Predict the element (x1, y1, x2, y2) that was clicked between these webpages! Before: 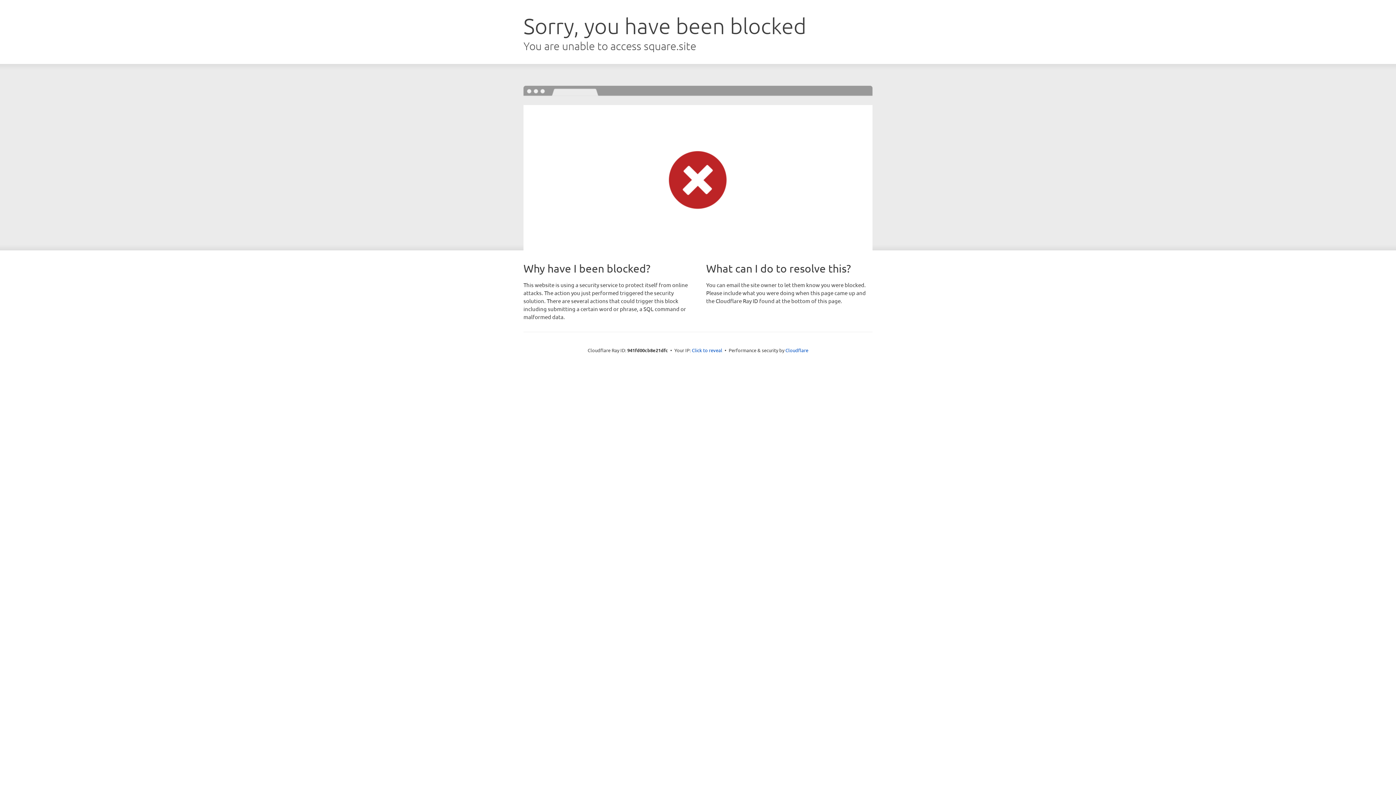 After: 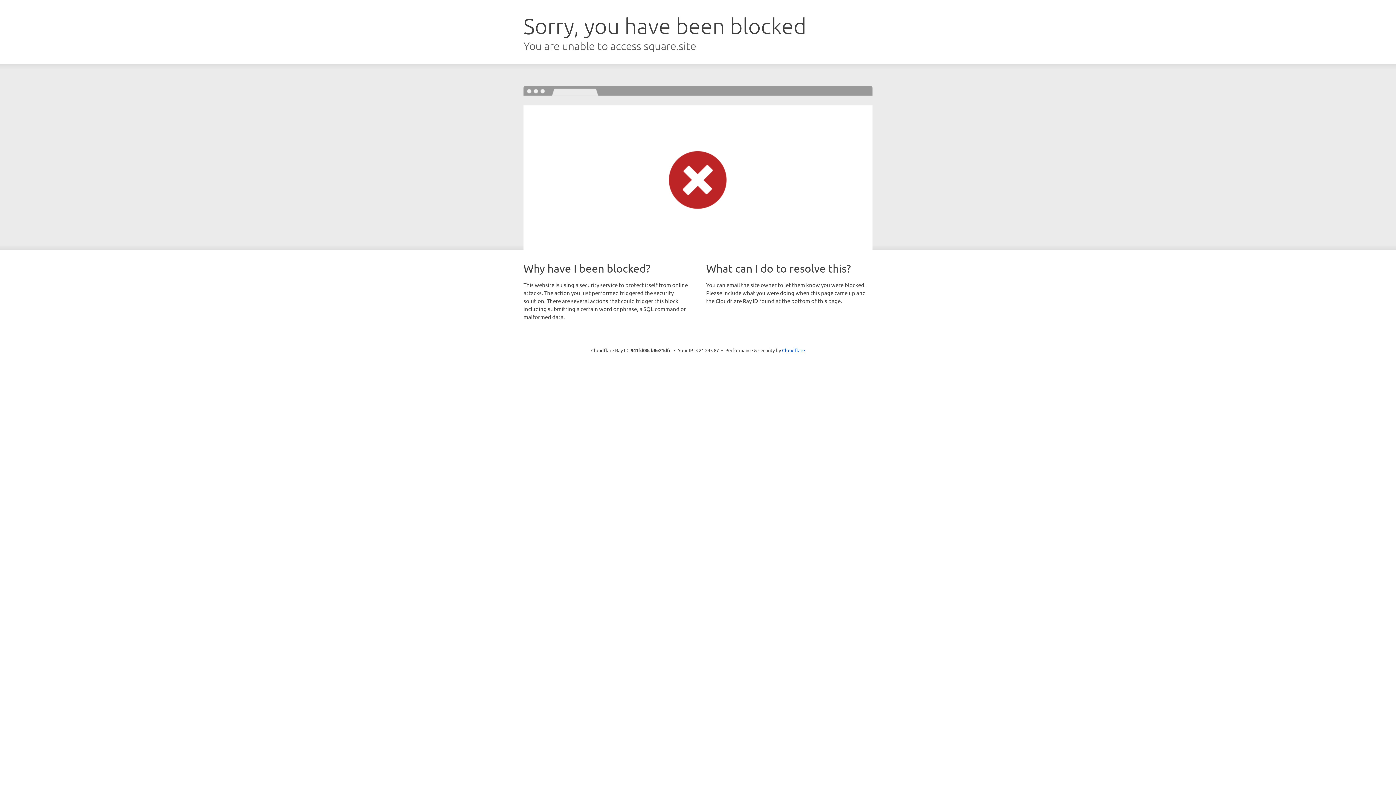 Action: bbox: (692, 346, 722, 353) label: Click to reveal